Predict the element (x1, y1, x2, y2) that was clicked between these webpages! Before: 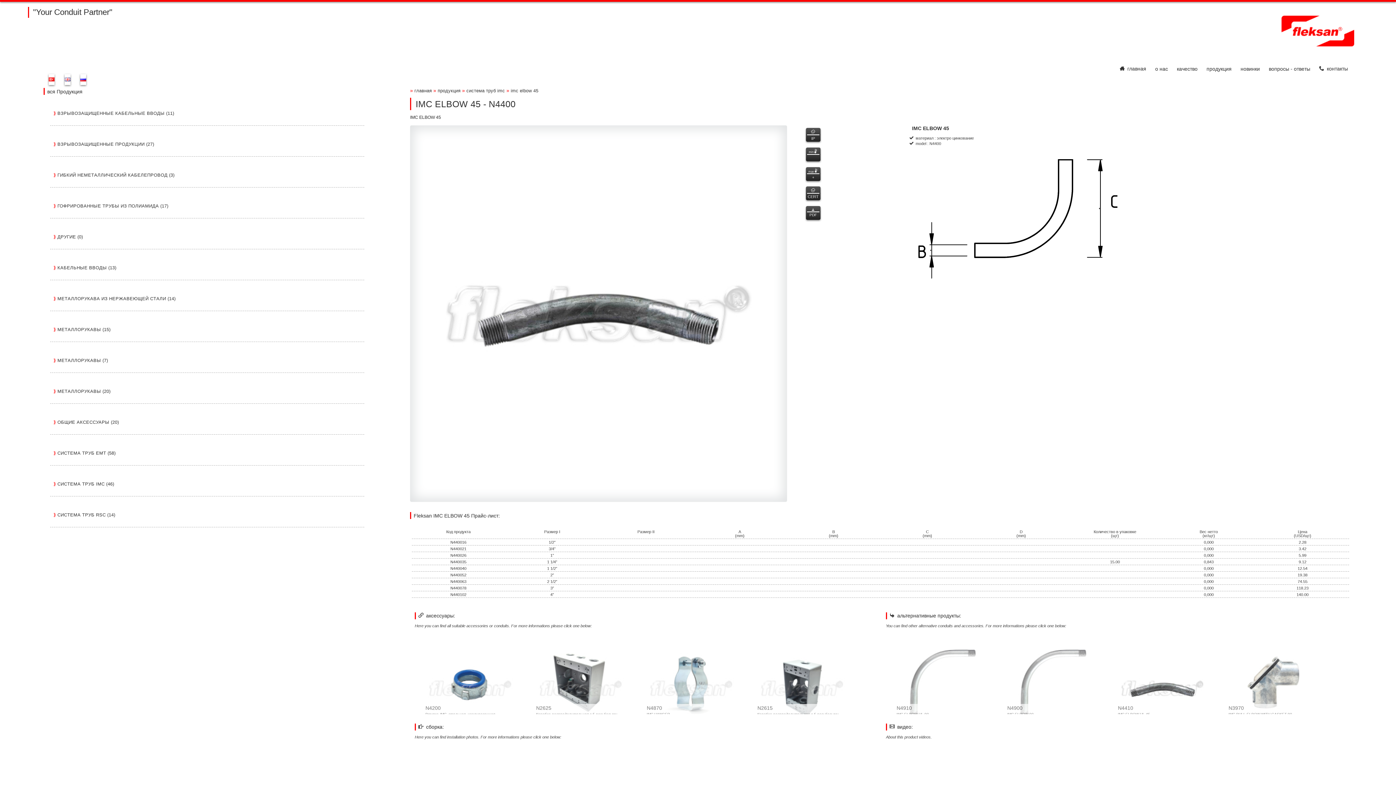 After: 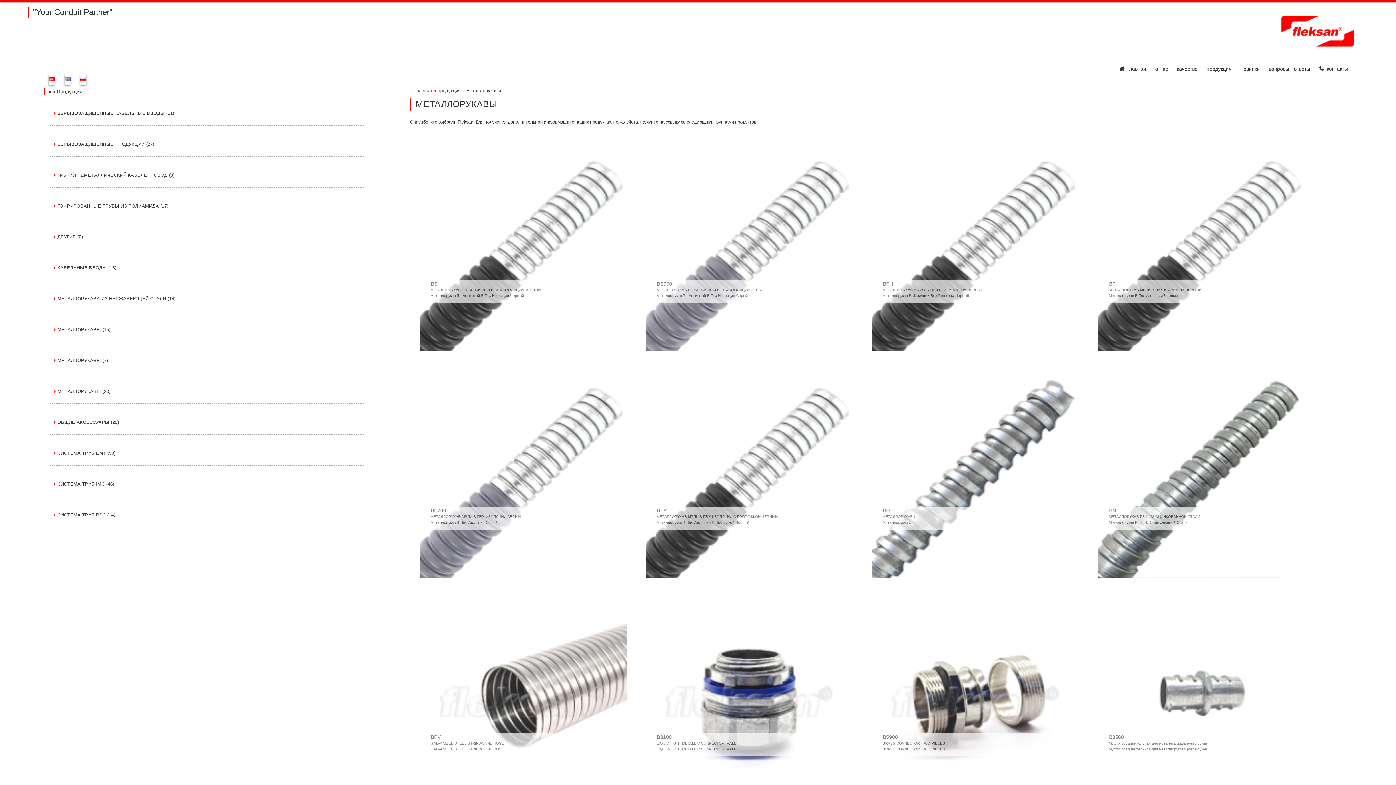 Action: bbox: (43, 317, 370, 342) label: ⟫ МЕТАЛЛОРУКАВЫ (15)